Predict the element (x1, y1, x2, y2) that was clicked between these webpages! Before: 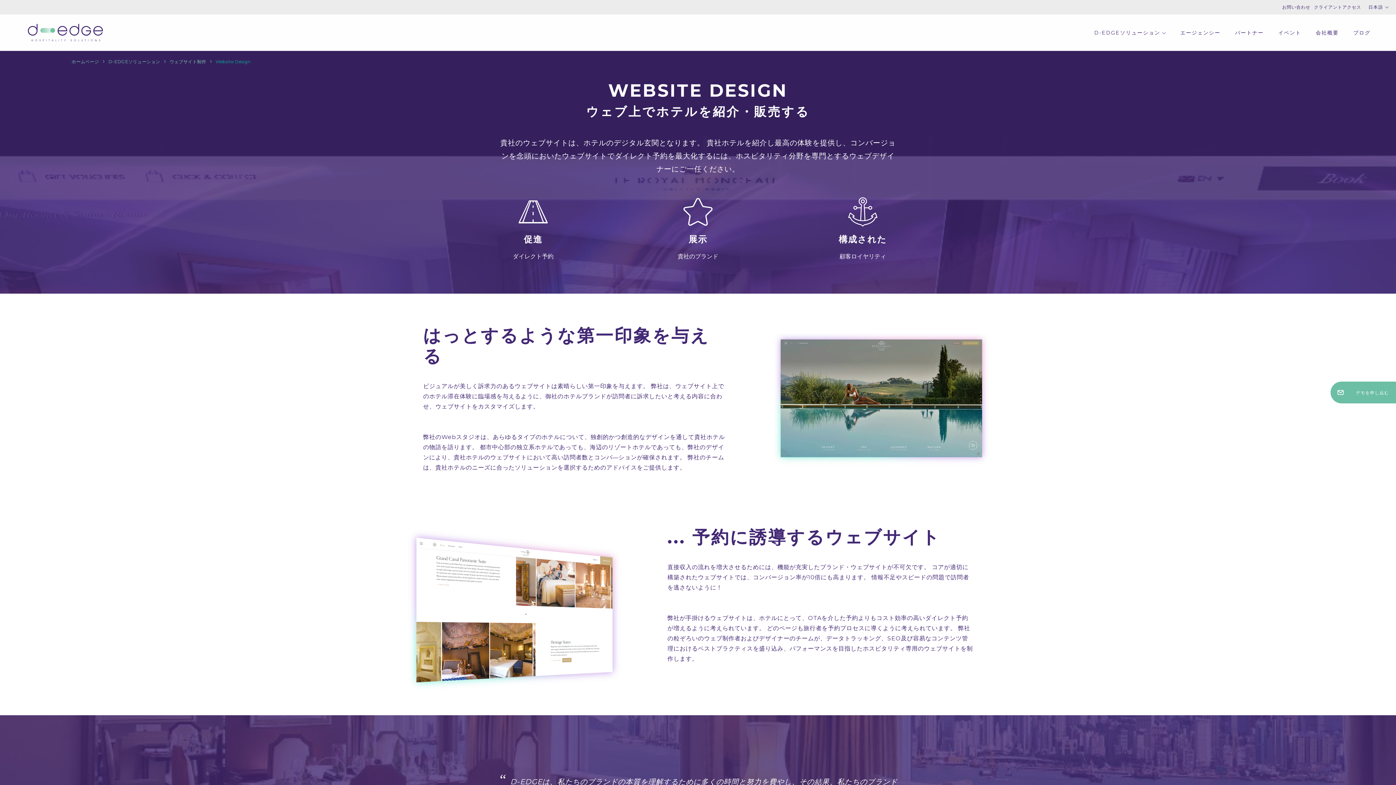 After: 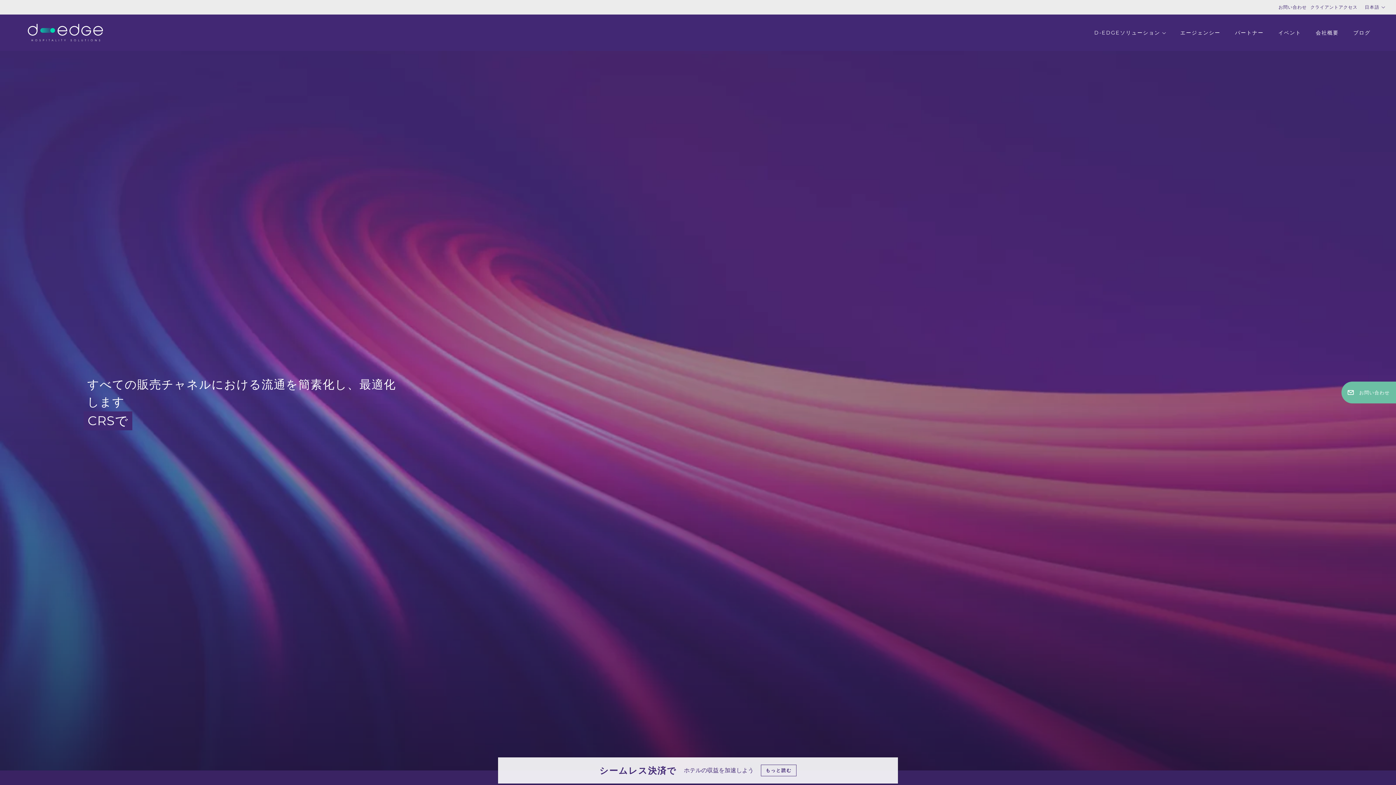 Action: bbox: (18, 14, 160, 50)